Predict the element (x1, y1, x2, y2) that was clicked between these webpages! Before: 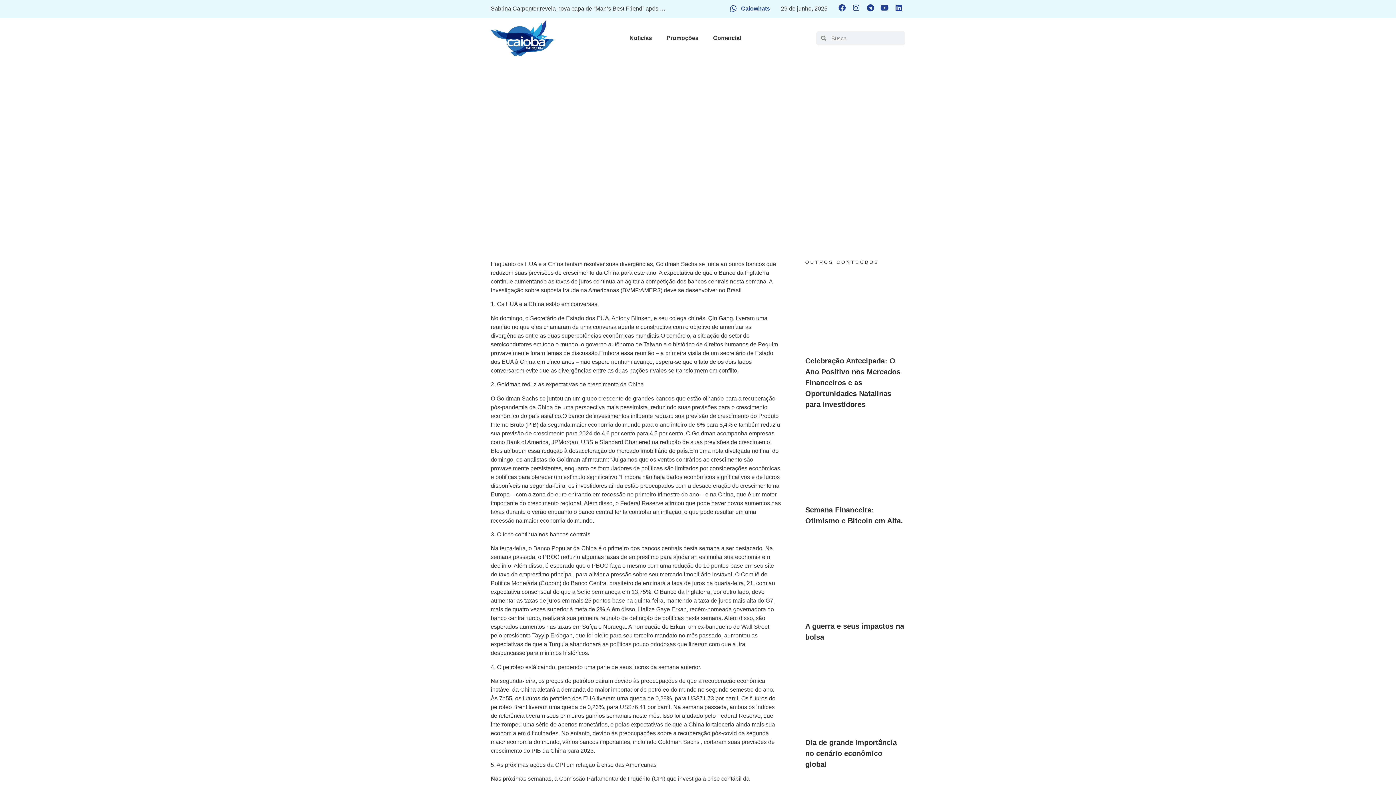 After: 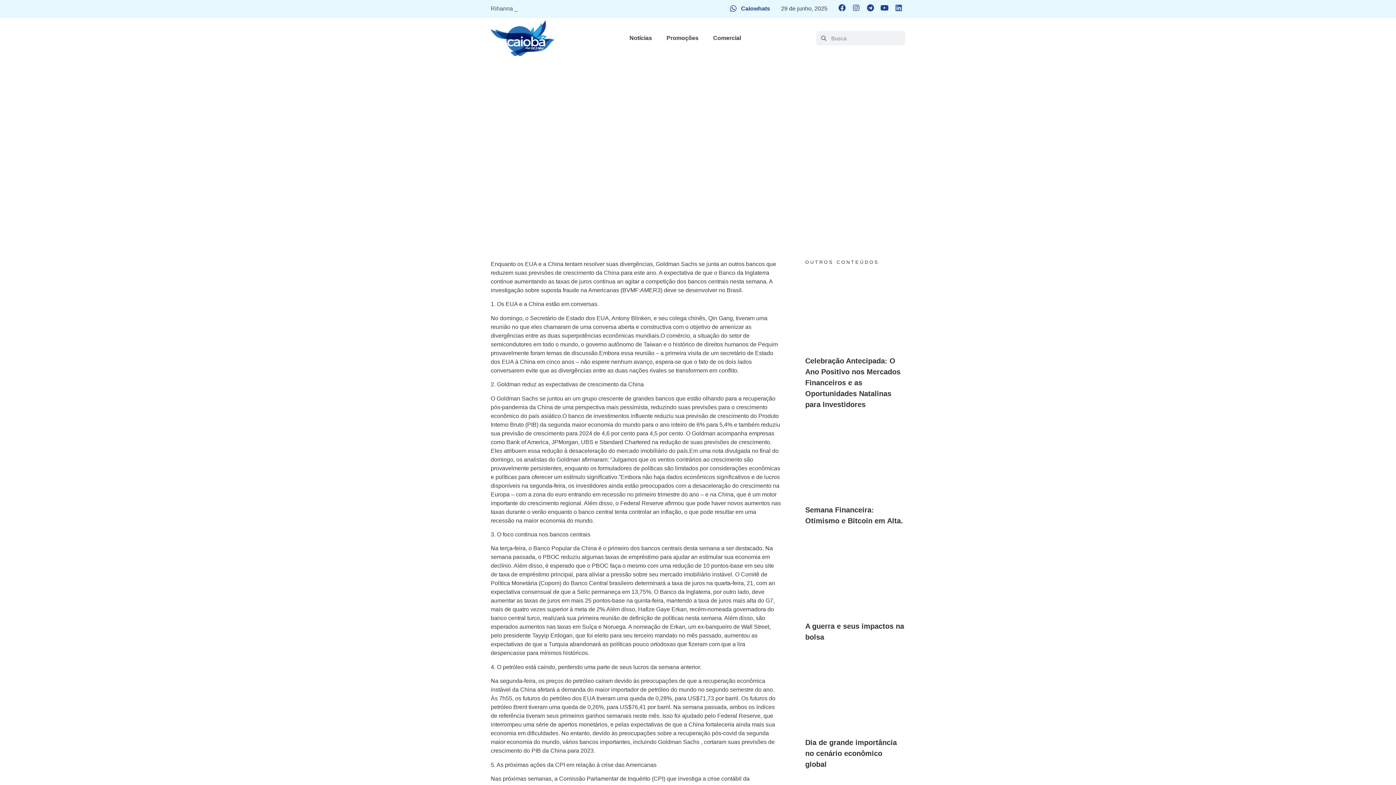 Action: bbox: (895, 4, 902, 11) label: Linkedin